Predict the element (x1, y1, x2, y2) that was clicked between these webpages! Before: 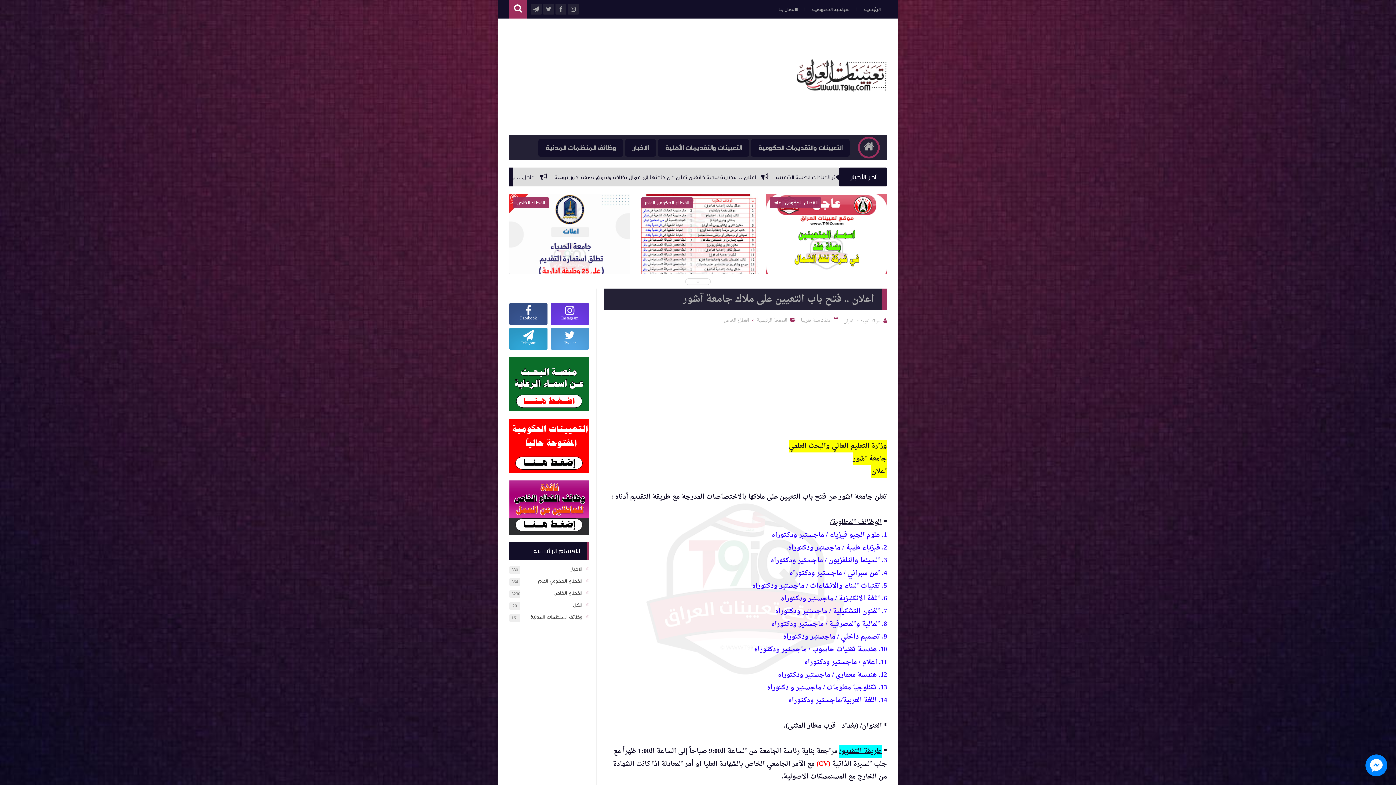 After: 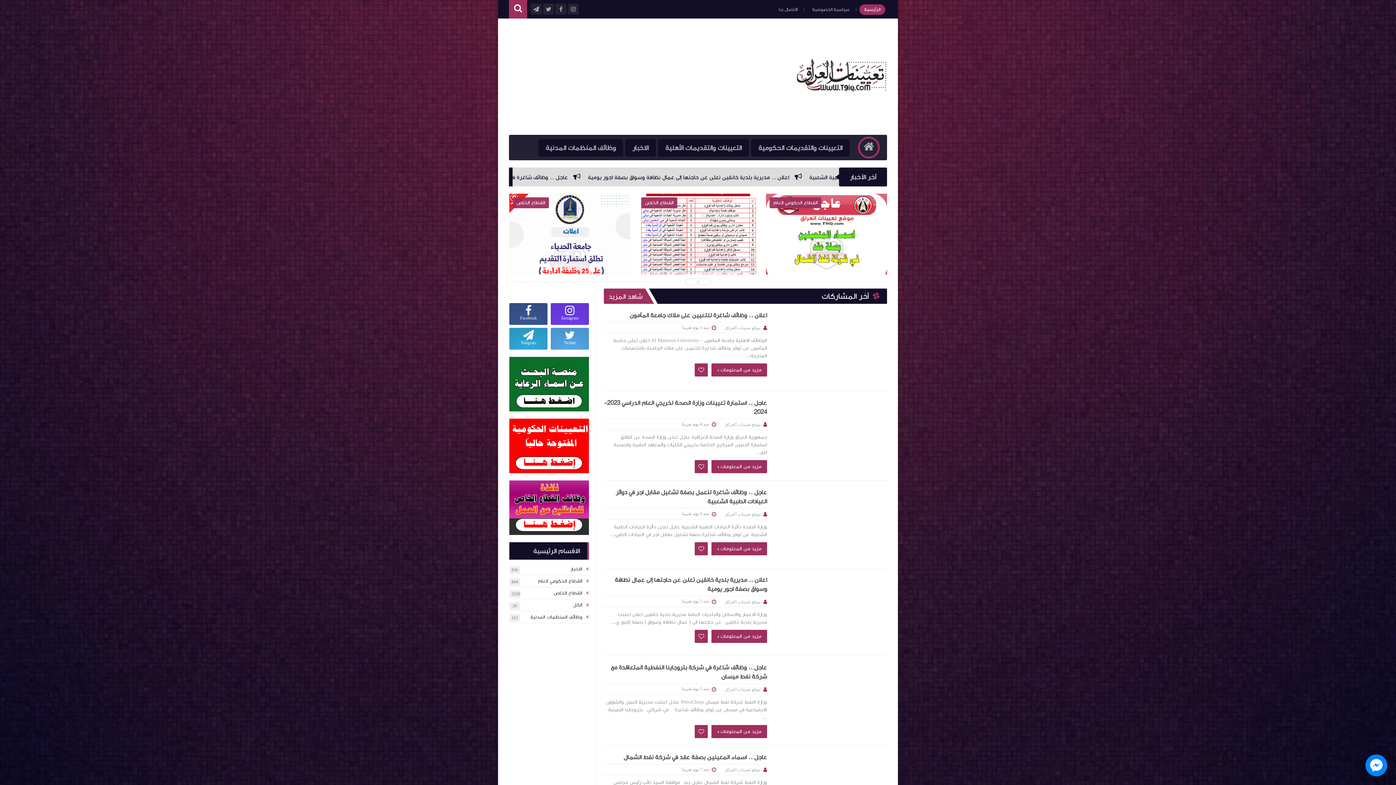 Action: label: الصفحة الرئيسية bbox: (757, 316, 787, 324)